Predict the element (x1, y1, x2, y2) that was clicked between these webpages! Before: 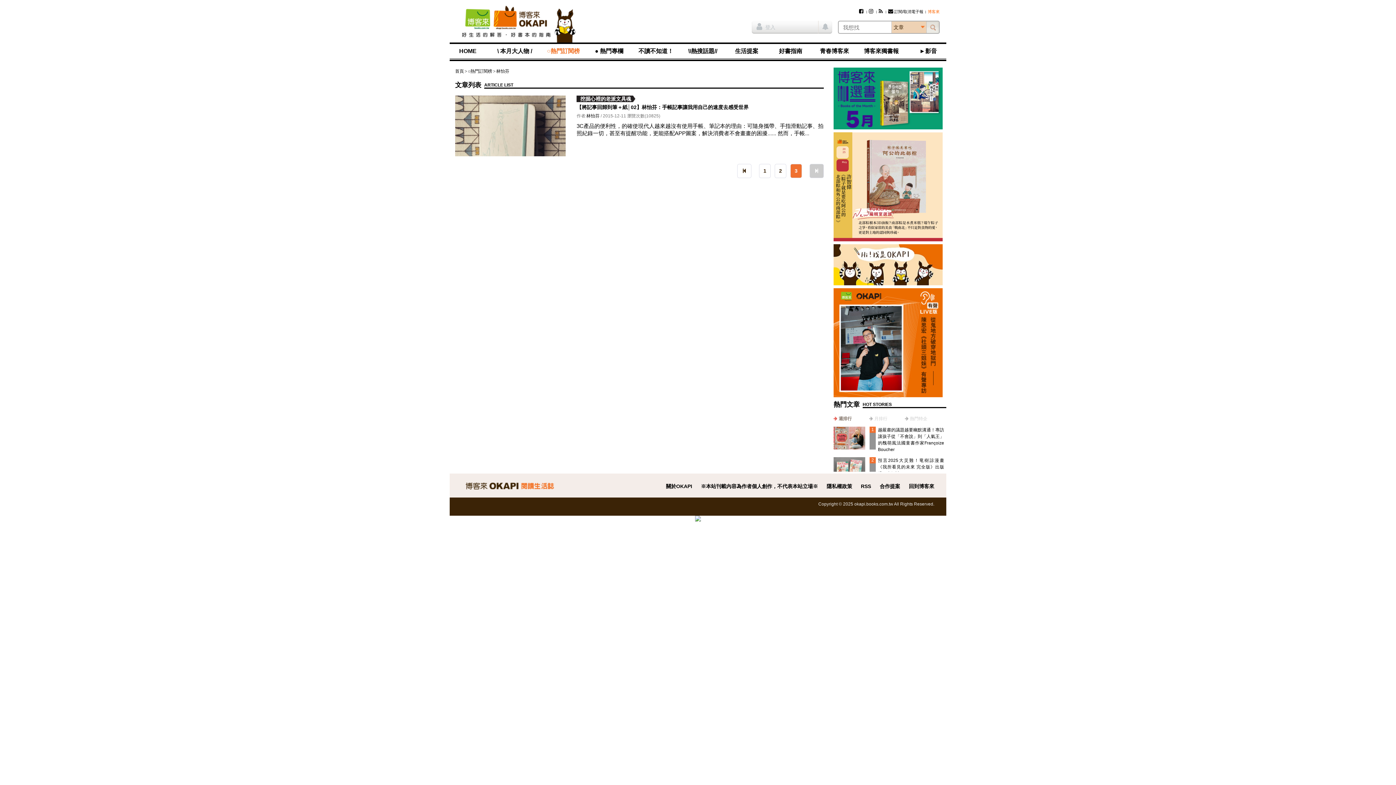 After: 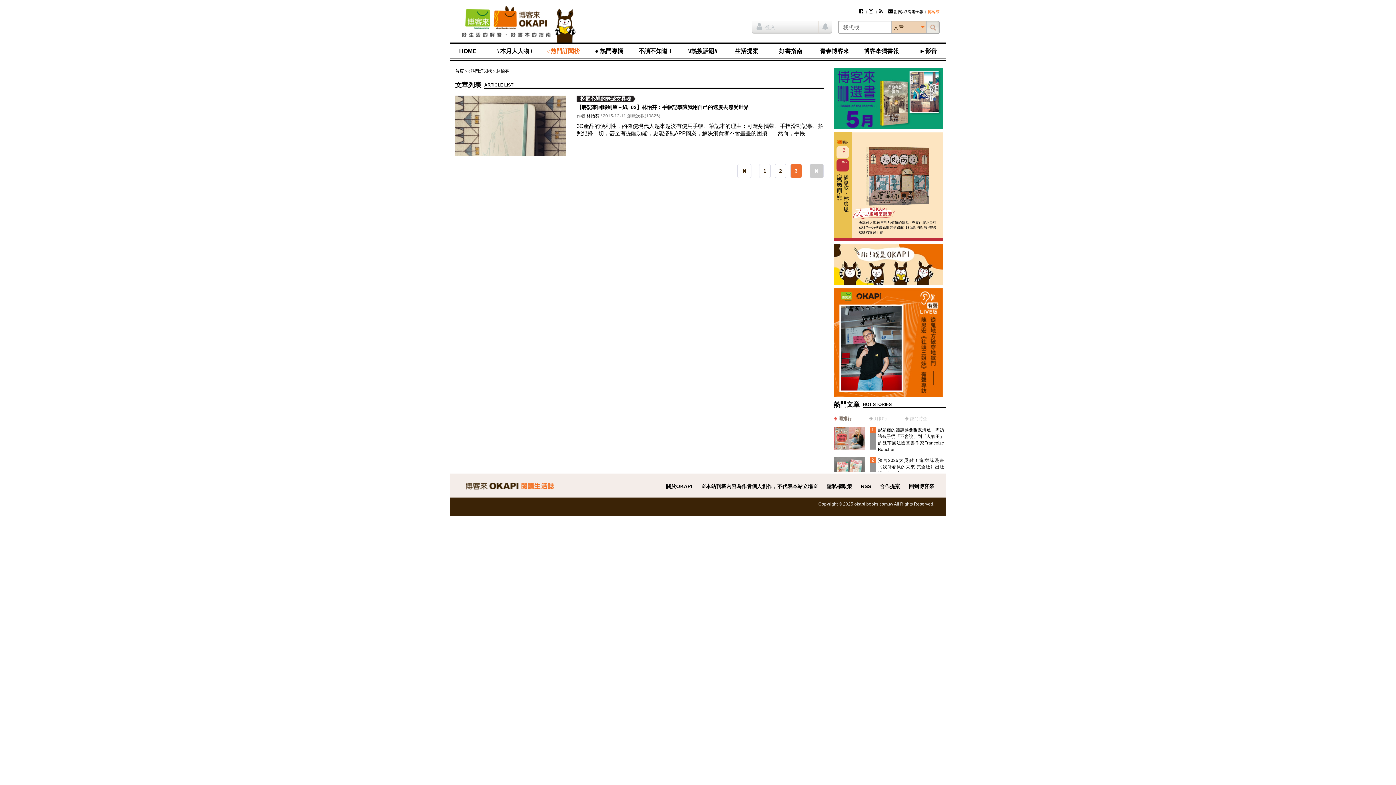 Action: label: ※本站刊載內容為作者個人創作，不代表本站立場※ bbox: (701, 483, 818, 489)